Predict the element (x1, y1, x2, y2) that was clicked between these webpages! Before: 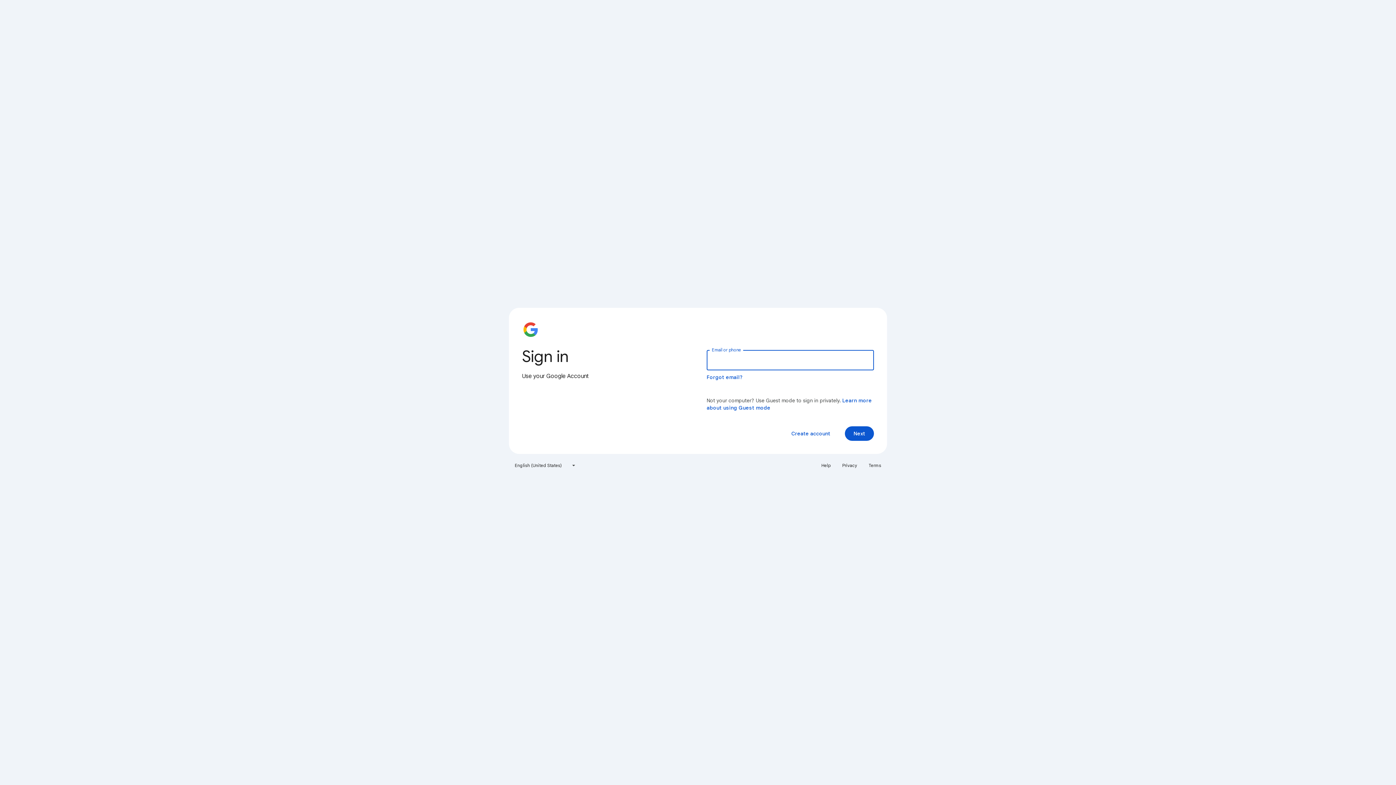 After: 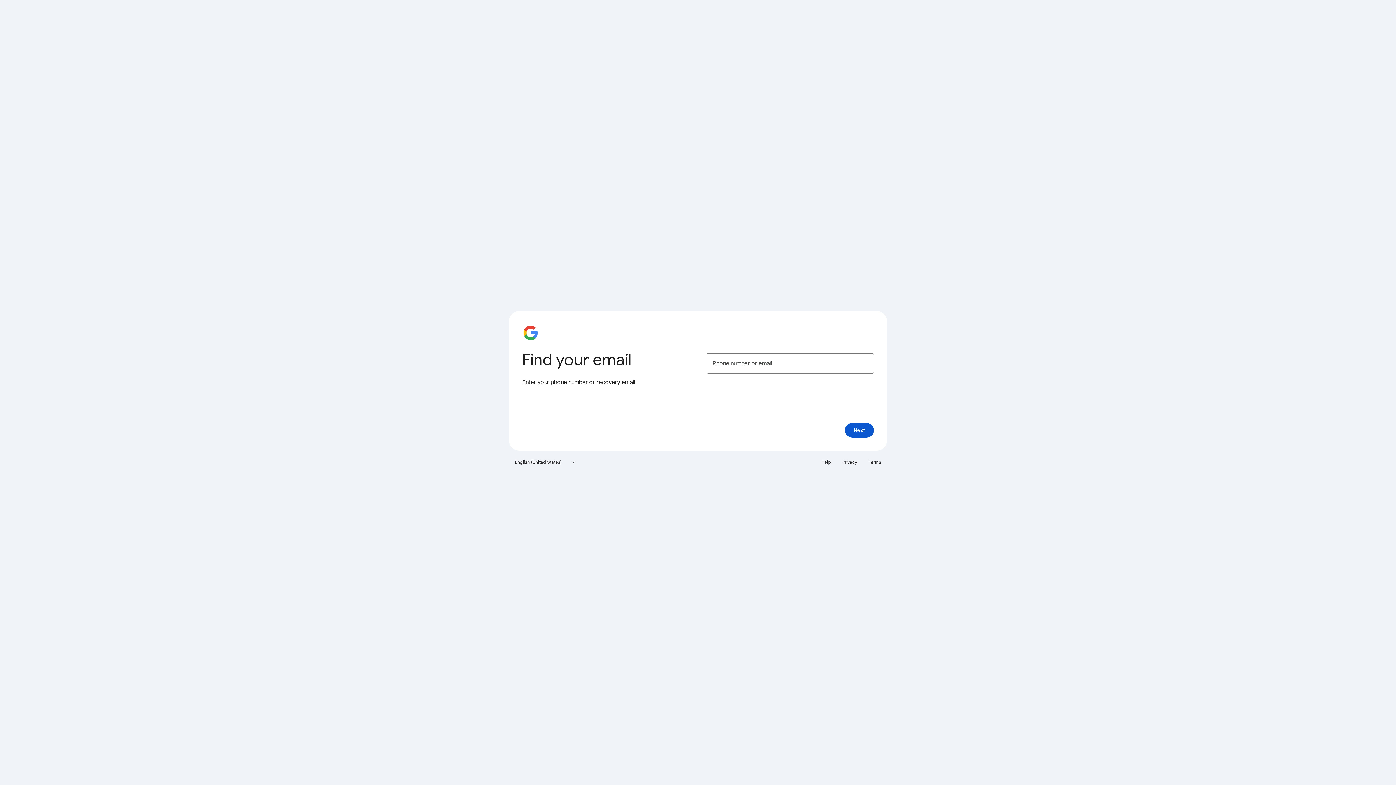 Action: label: Forgot email? bbox: (706, 374, 743, 380)